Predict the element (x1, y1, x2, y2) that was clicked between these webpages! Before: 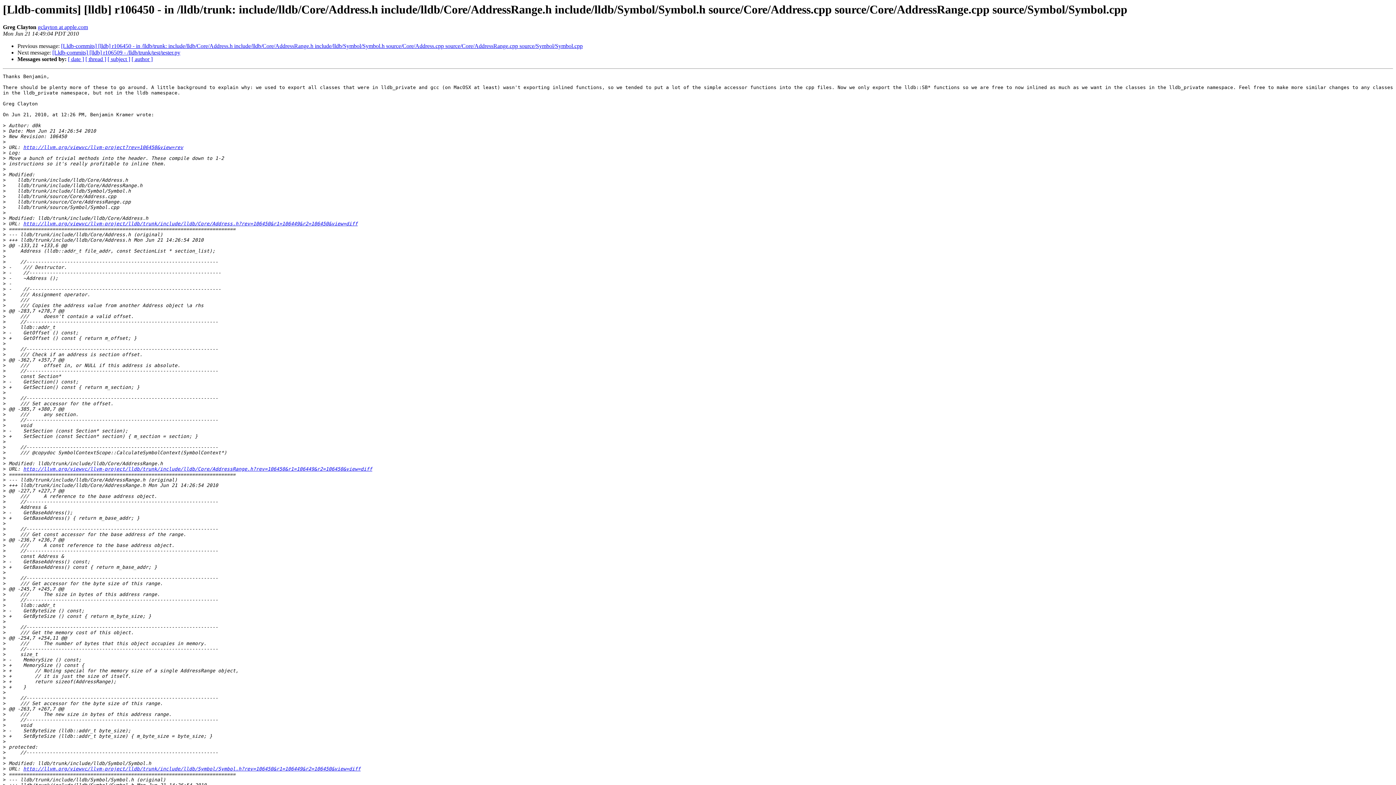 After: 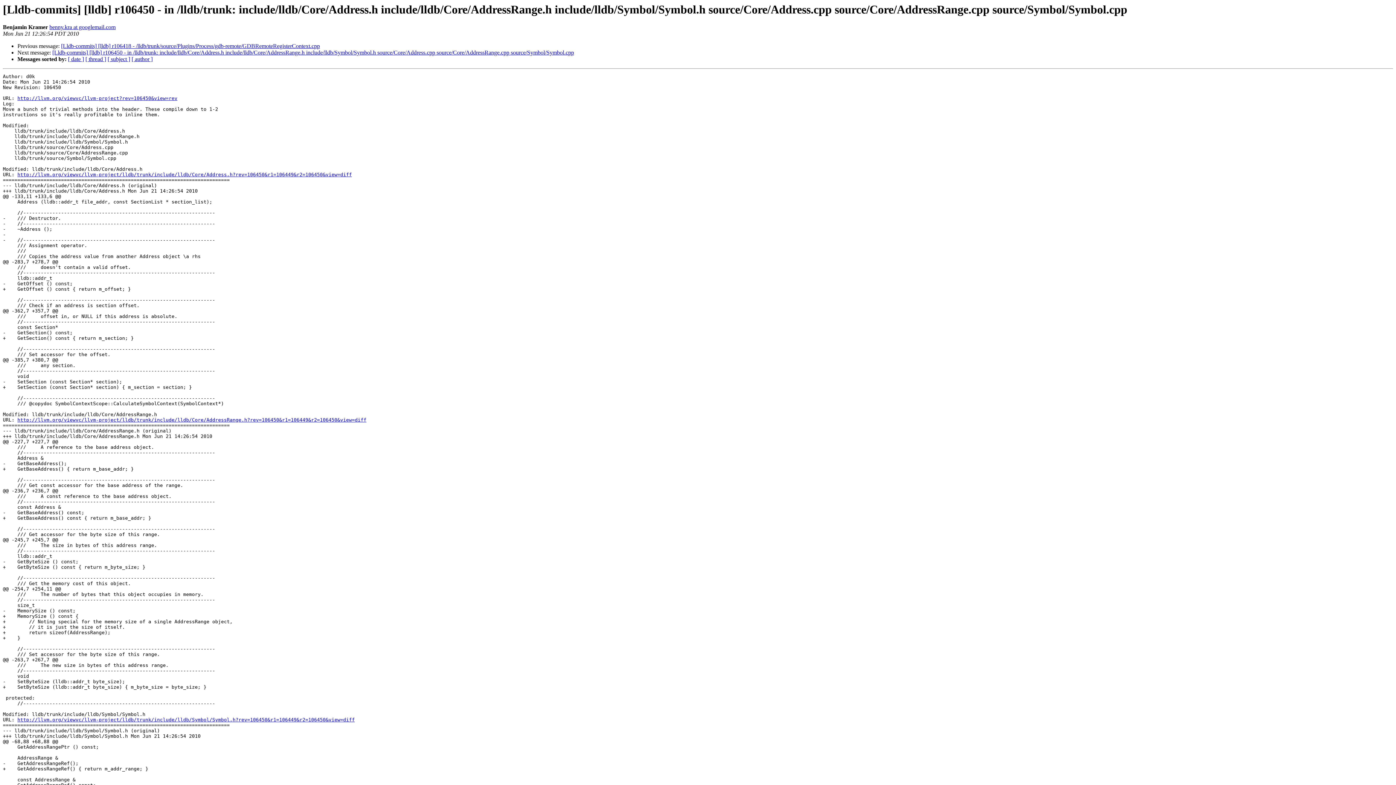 Action: label: [Lldb-commits] [lldb] r106450 - in /lldb/trunk: include/lldb/Core/Address.h include/lldb/Core/AddressRange.h include/lldb/Symbol/Symbol.h source/Core/Address.cpp source/Core/AddressRange.cpp source/Symbol/Symbol.cpp bbox: (61, 43, 582, 49)